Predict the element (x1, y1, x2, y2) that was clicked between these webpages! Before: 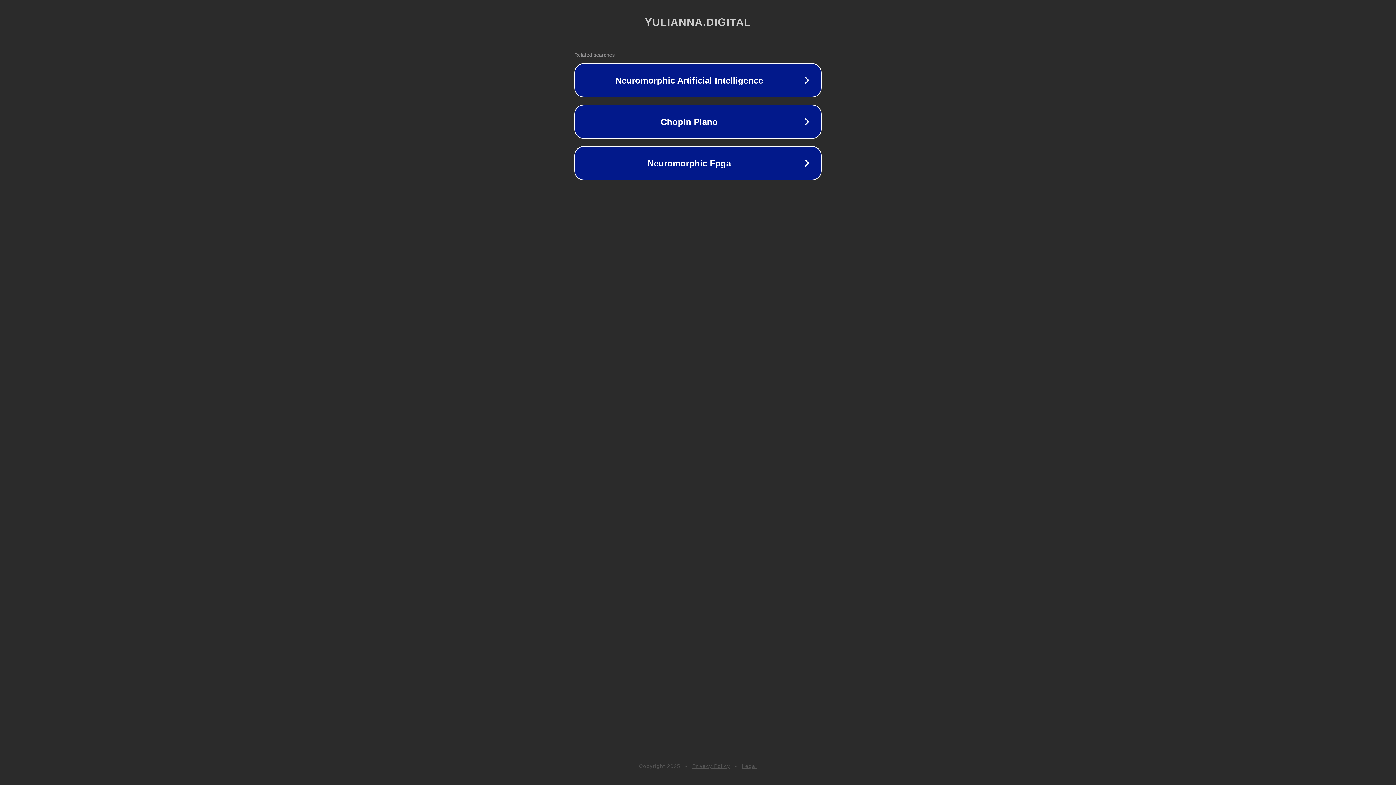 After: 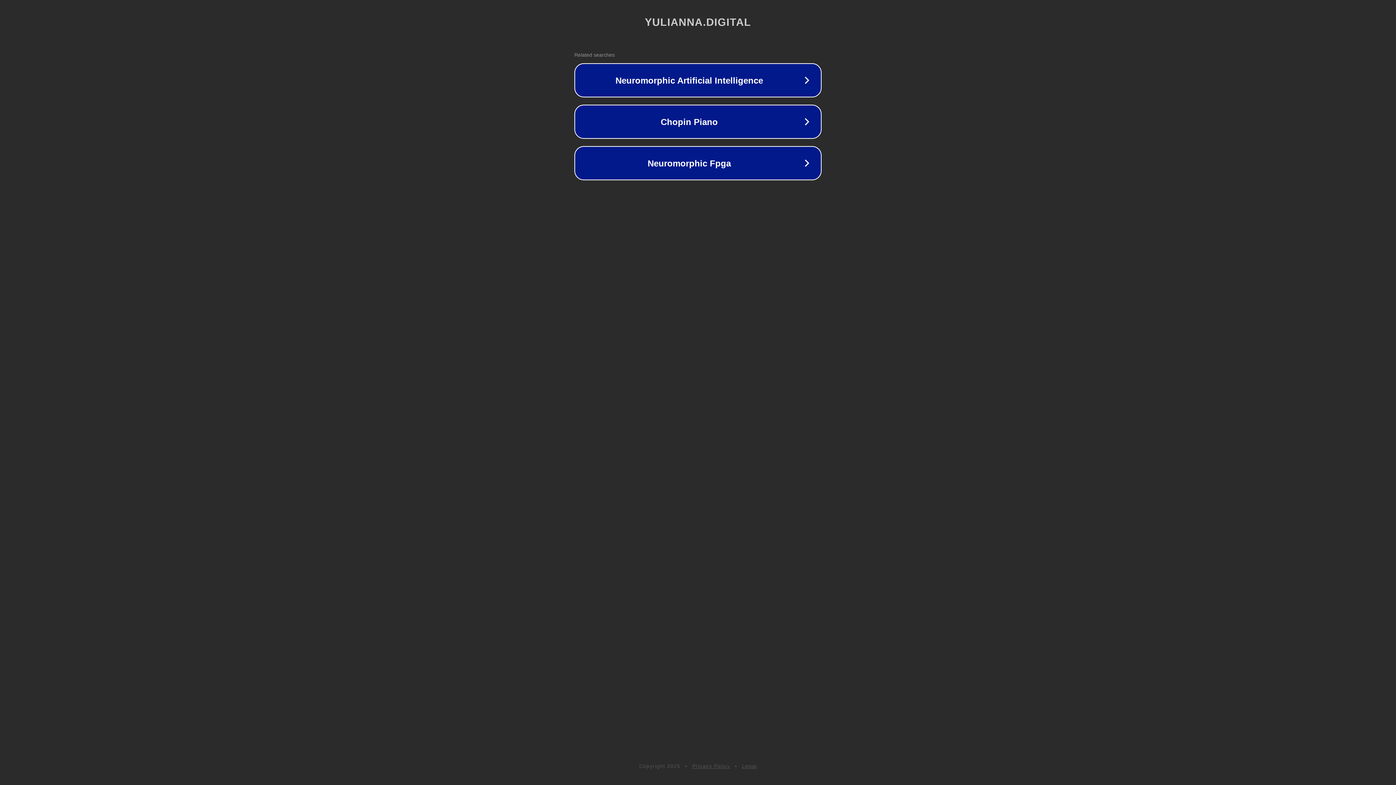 Action: bbox: (742, 763, 757, 769) label: Legal